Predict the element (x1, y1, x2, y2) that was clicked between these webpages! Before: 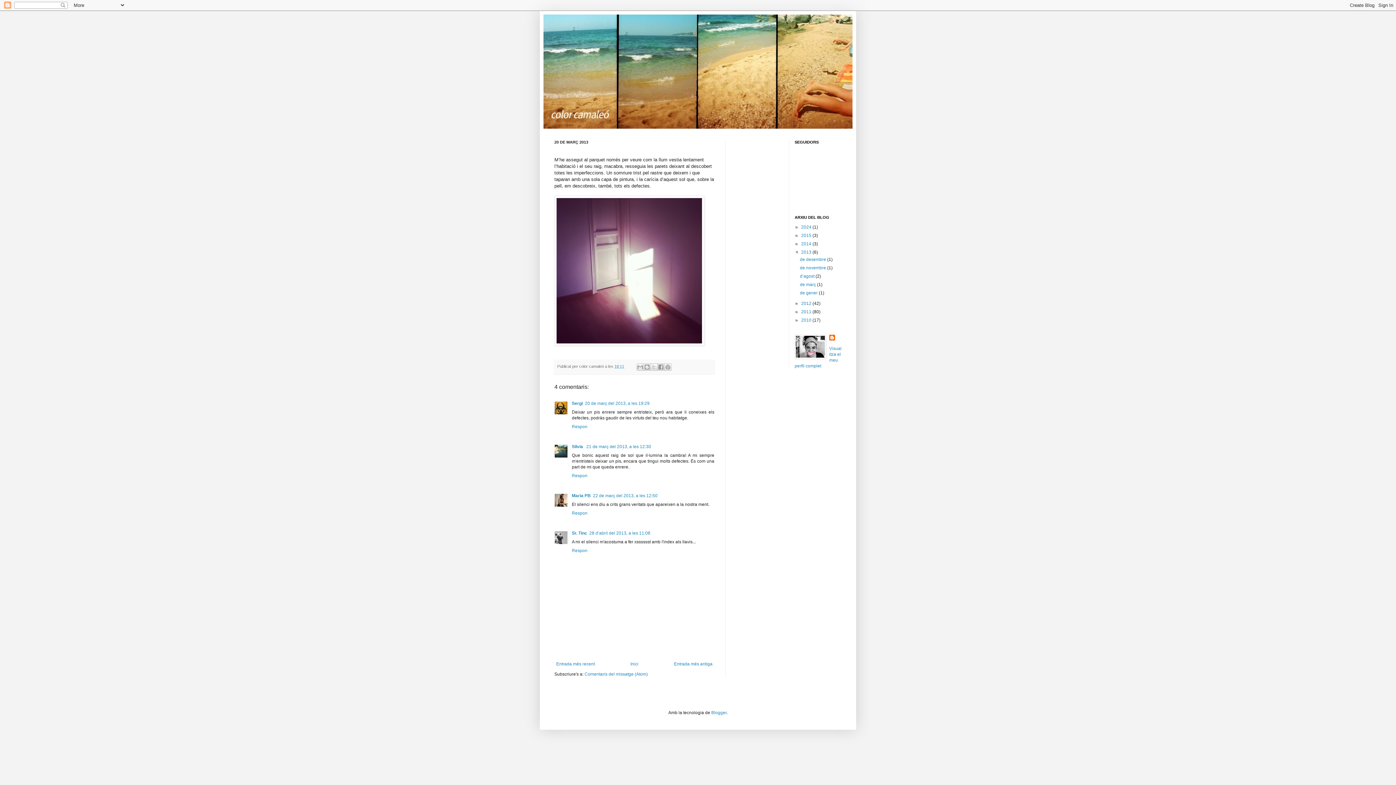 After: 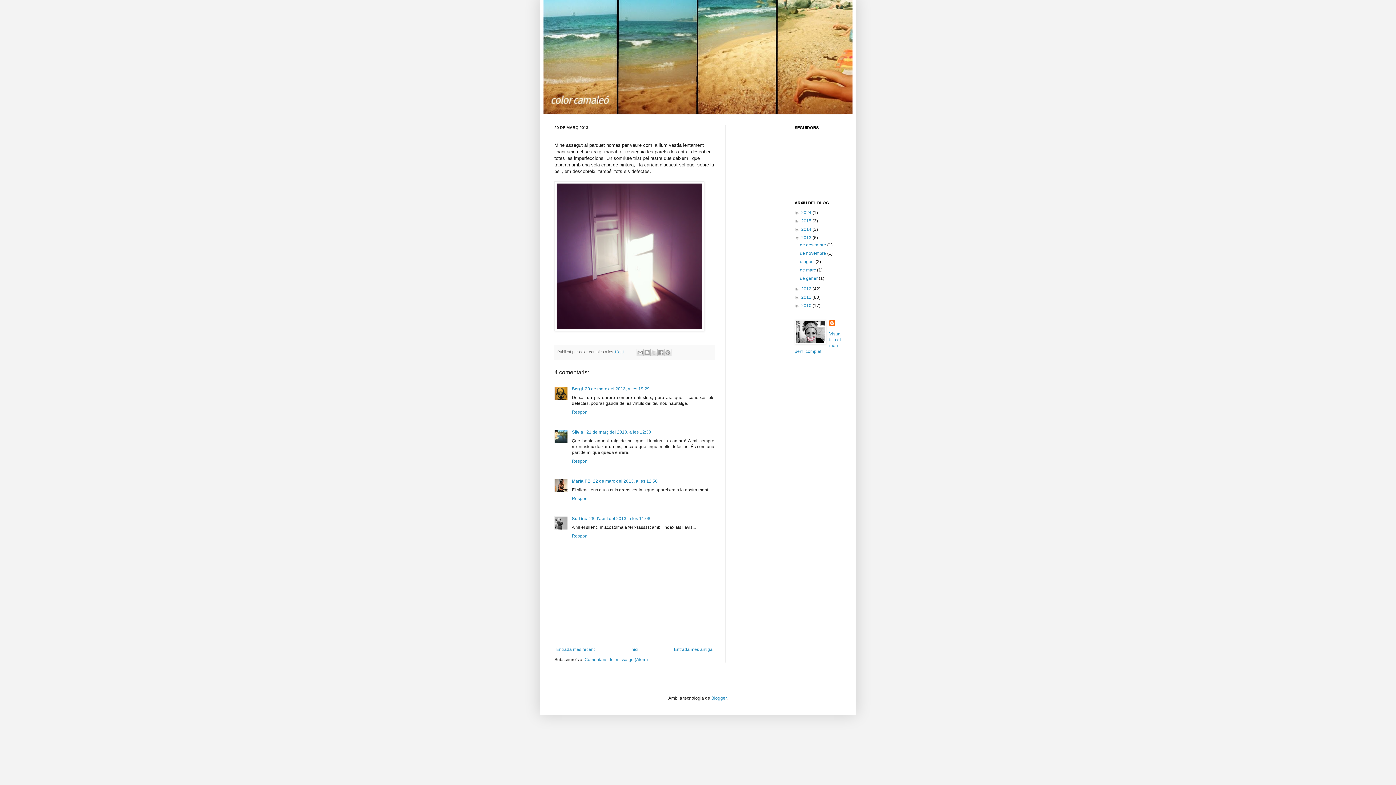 Action: bbox: (589, 530, 650, 535) label: 28 d’abril del 2013, a les 11:08